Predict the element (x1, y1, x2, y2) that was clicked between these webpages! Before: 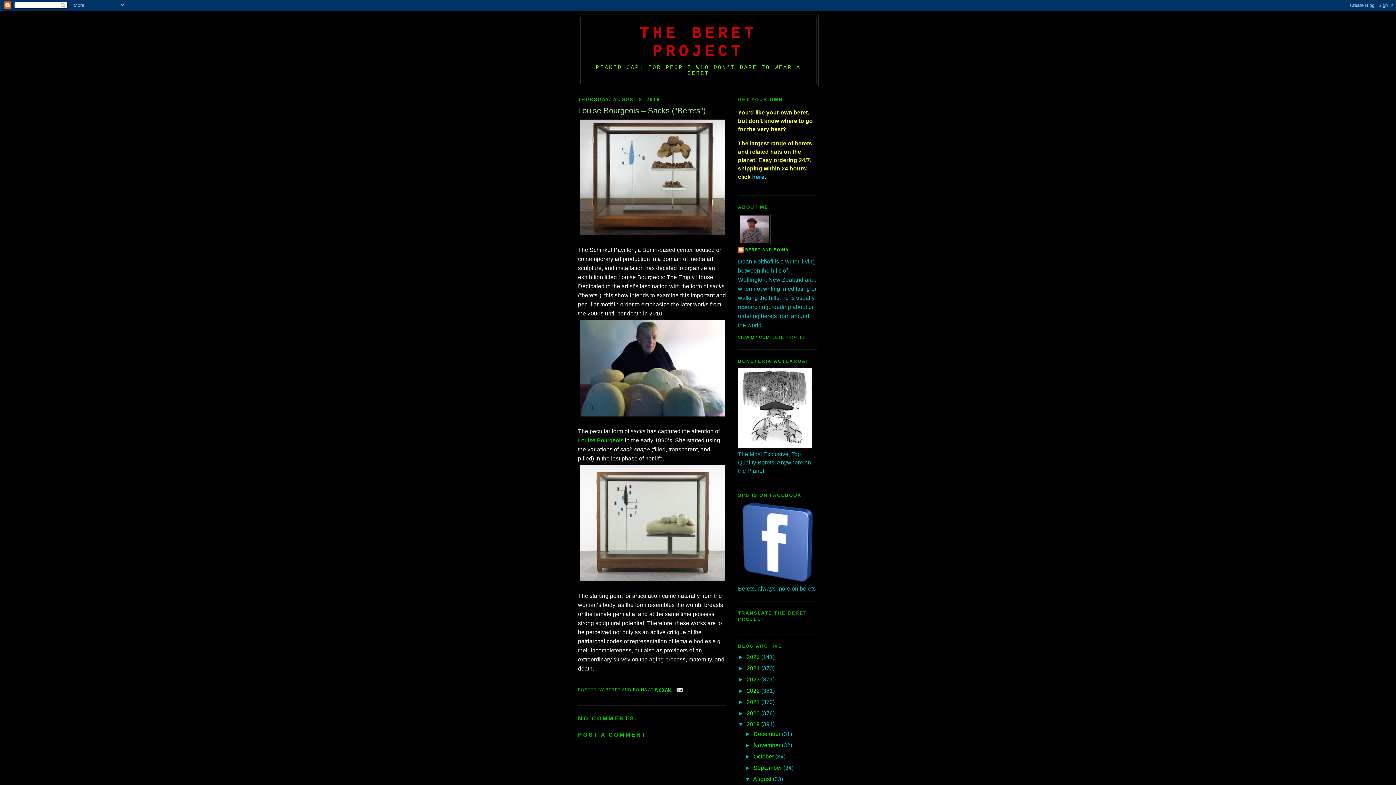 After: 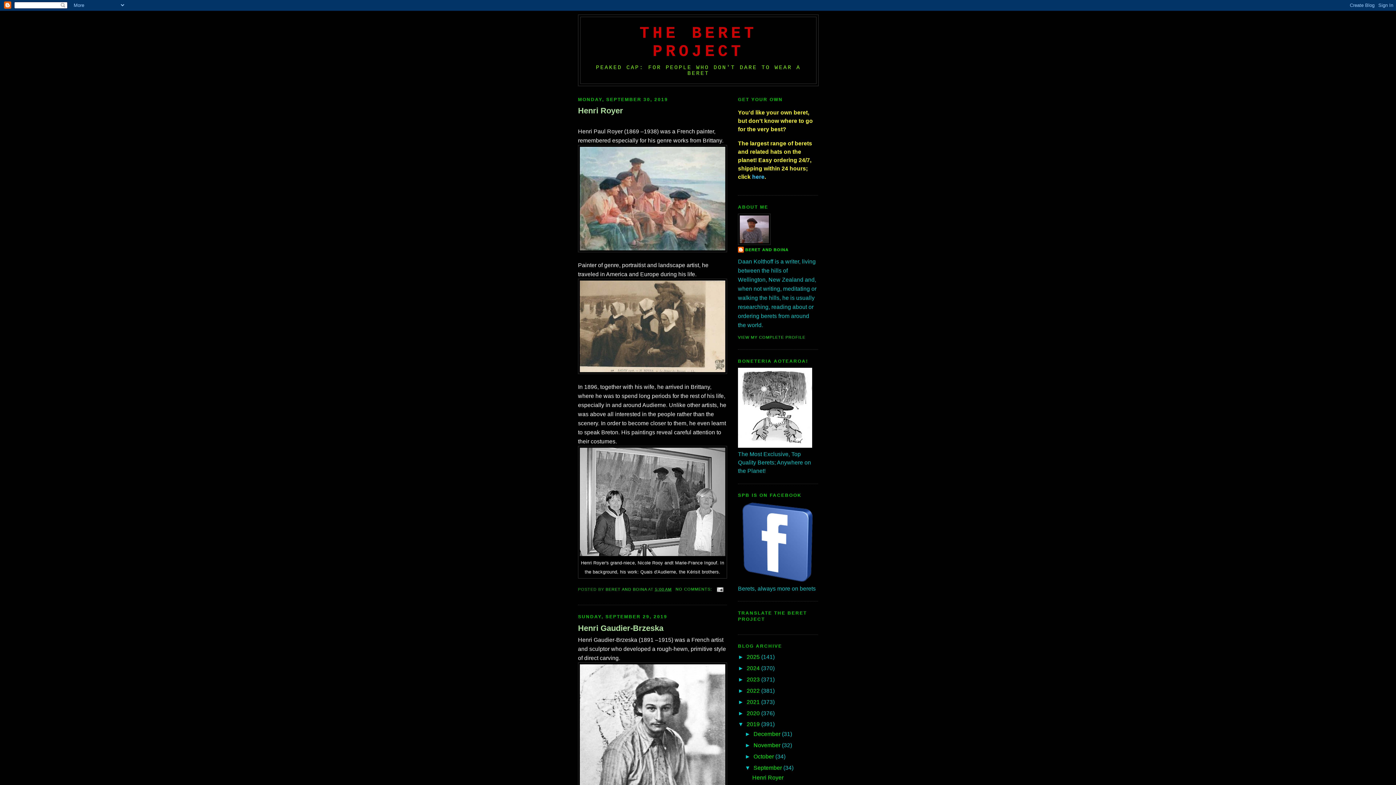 Action: label: September  bbox: (753, 765, 783, 771)